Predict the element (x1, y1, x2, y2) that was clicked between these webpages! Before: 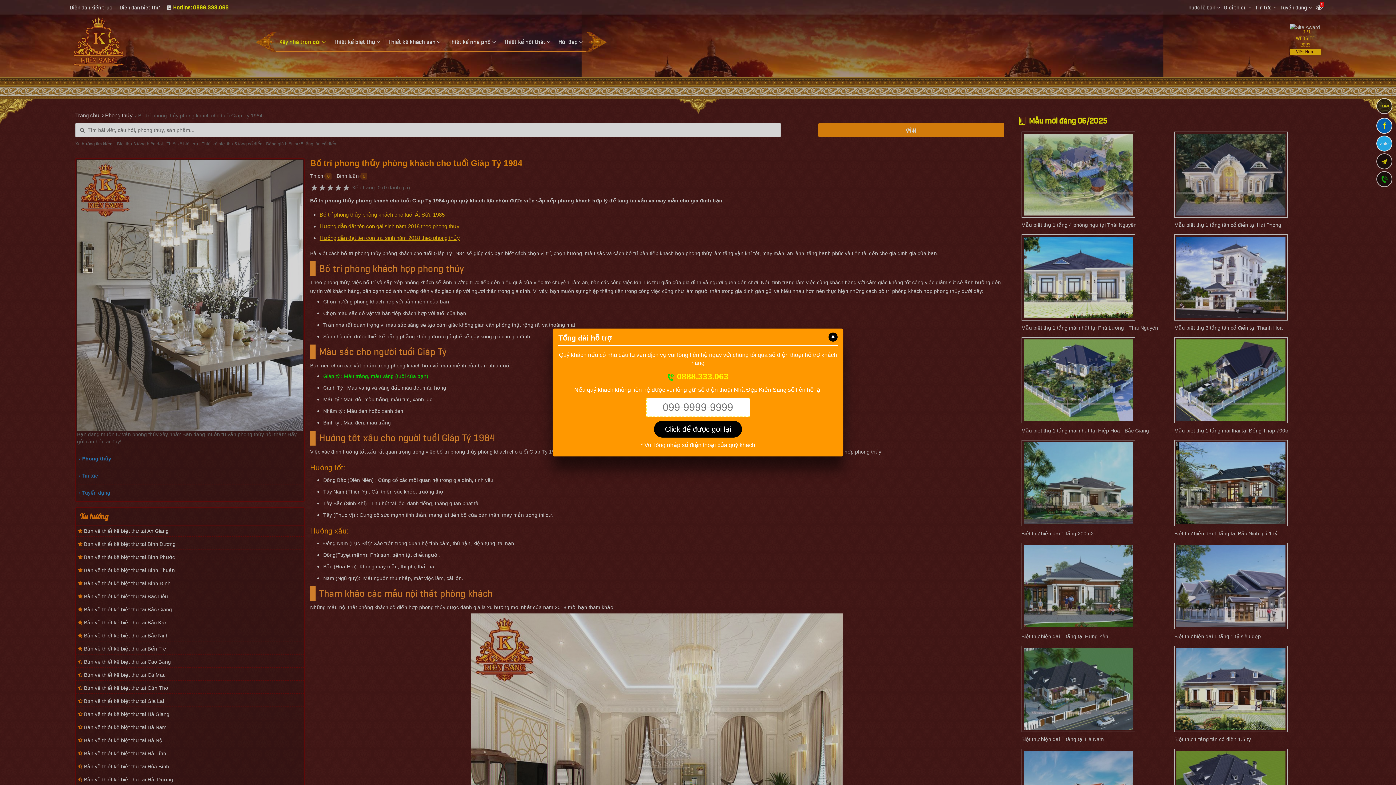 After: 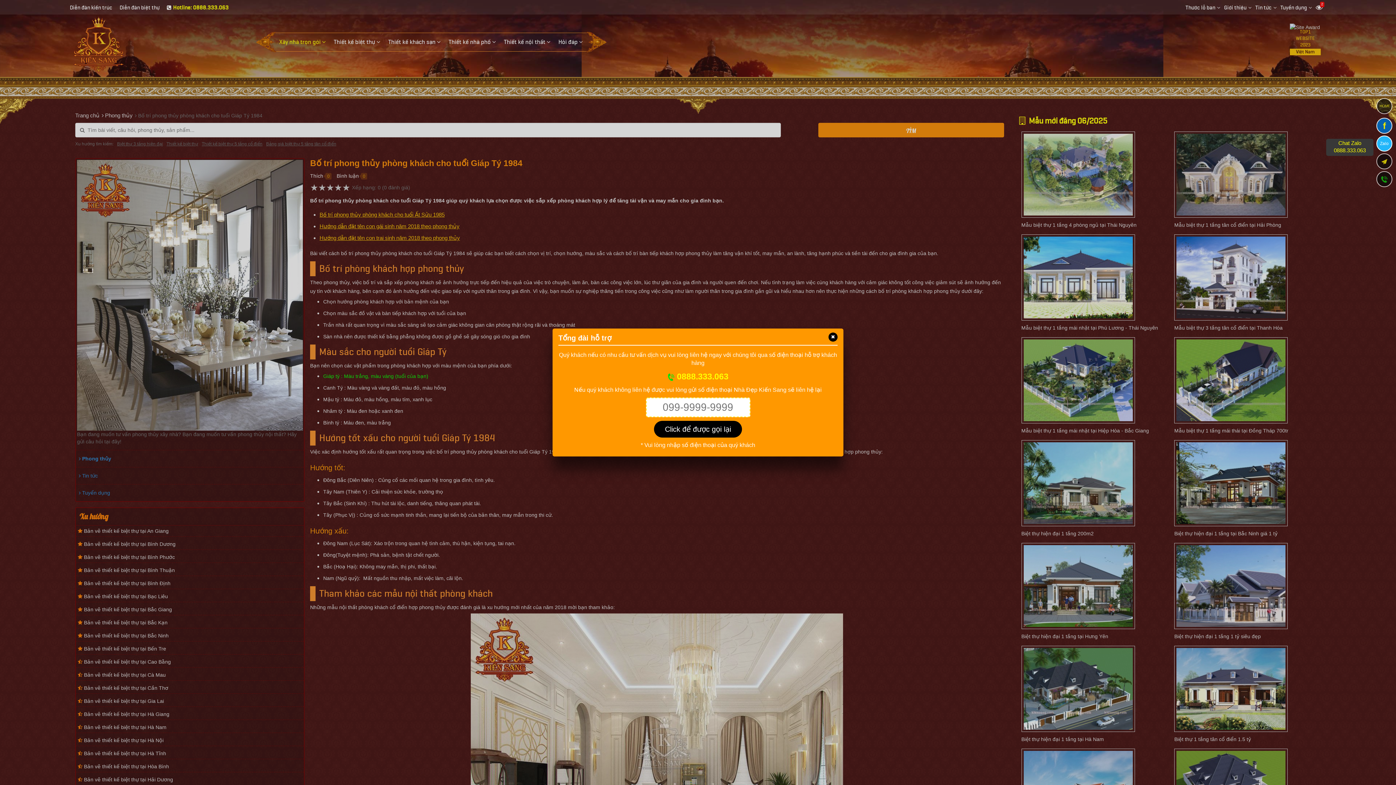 Action: bbox: (1376, 135, 1392, 151) label: Zalo